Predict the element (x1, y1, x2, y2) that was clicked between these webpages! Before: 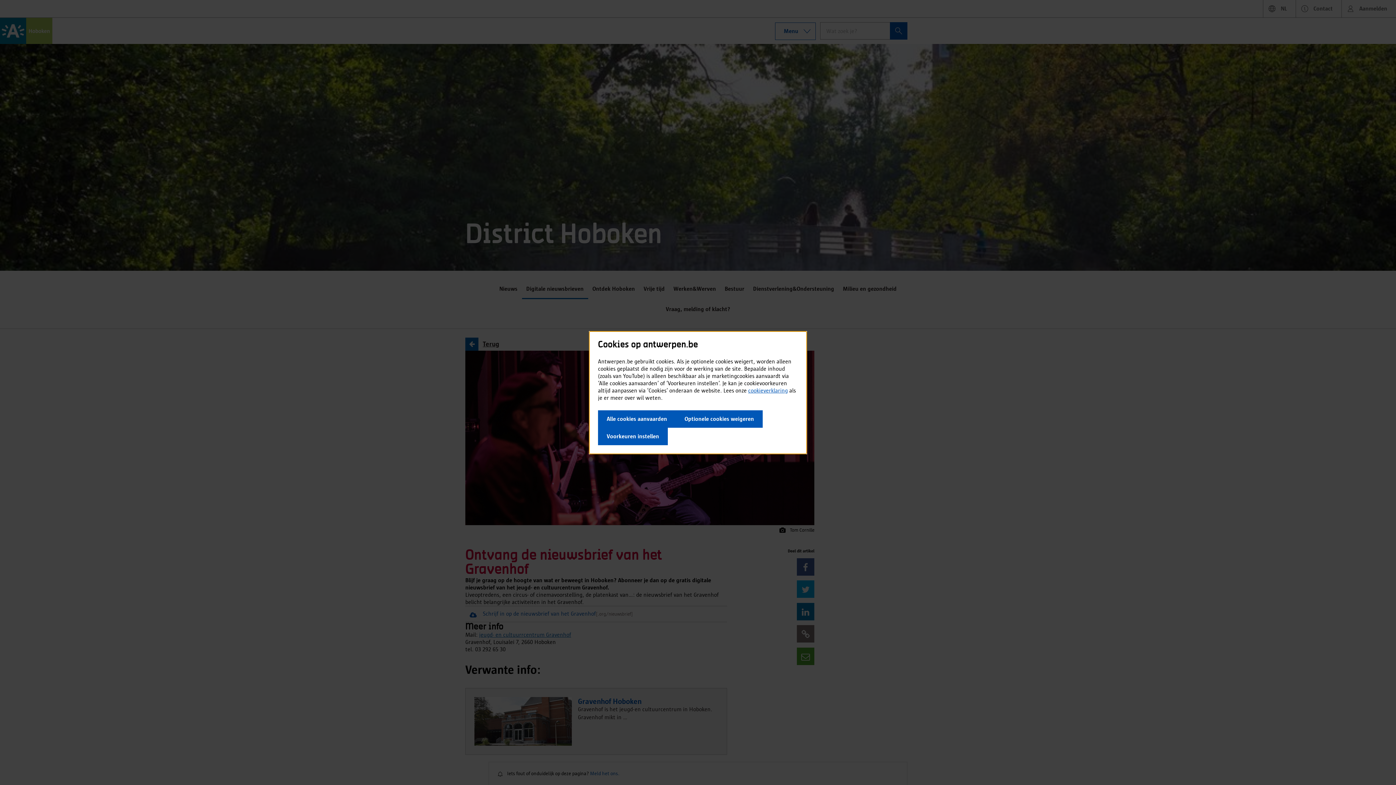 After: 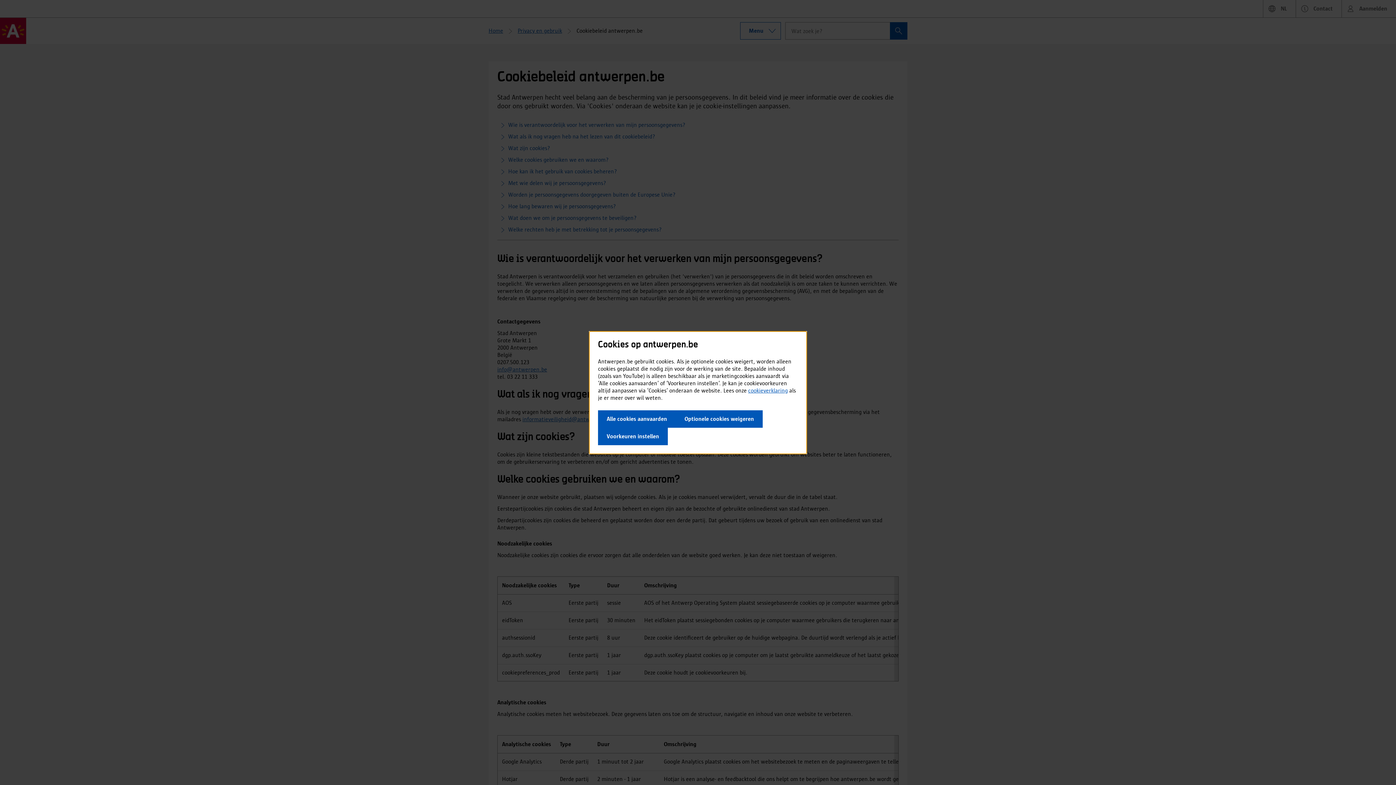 Action: label: cookieverklaring bbox: (748, 387, 788, 393)